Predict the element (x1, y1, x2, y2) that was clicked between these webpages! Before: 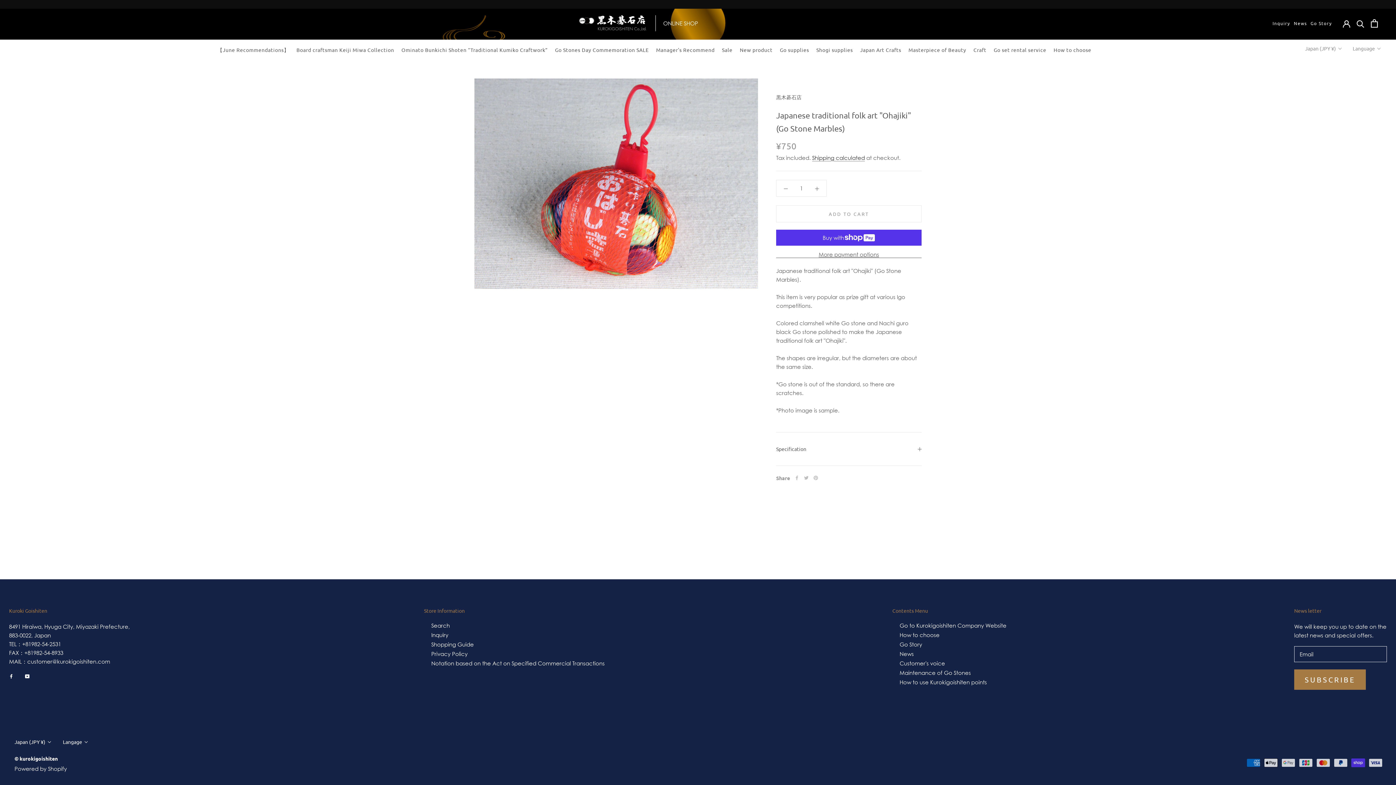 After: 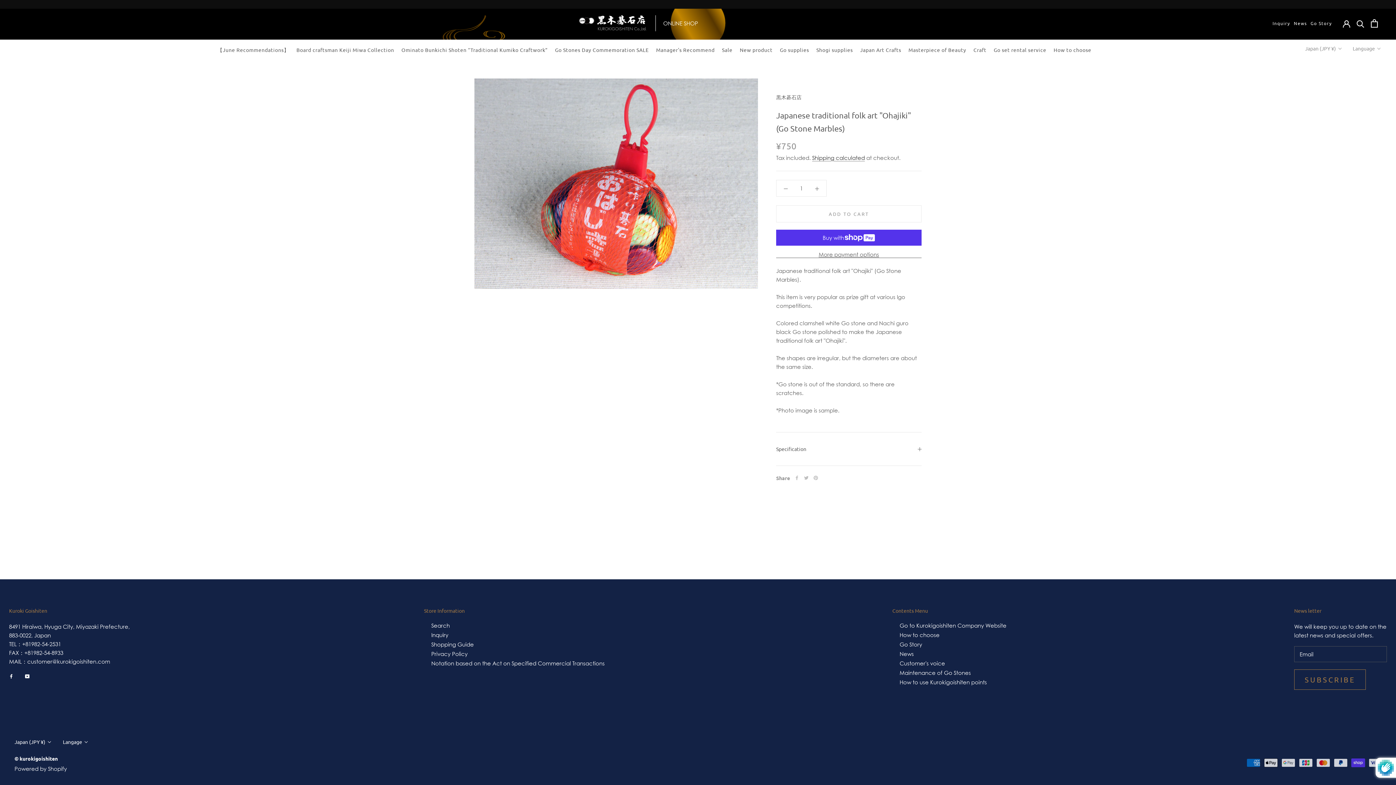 Action: label: SUBSCRIBE bbox: (1294, 669, 1366, 690)